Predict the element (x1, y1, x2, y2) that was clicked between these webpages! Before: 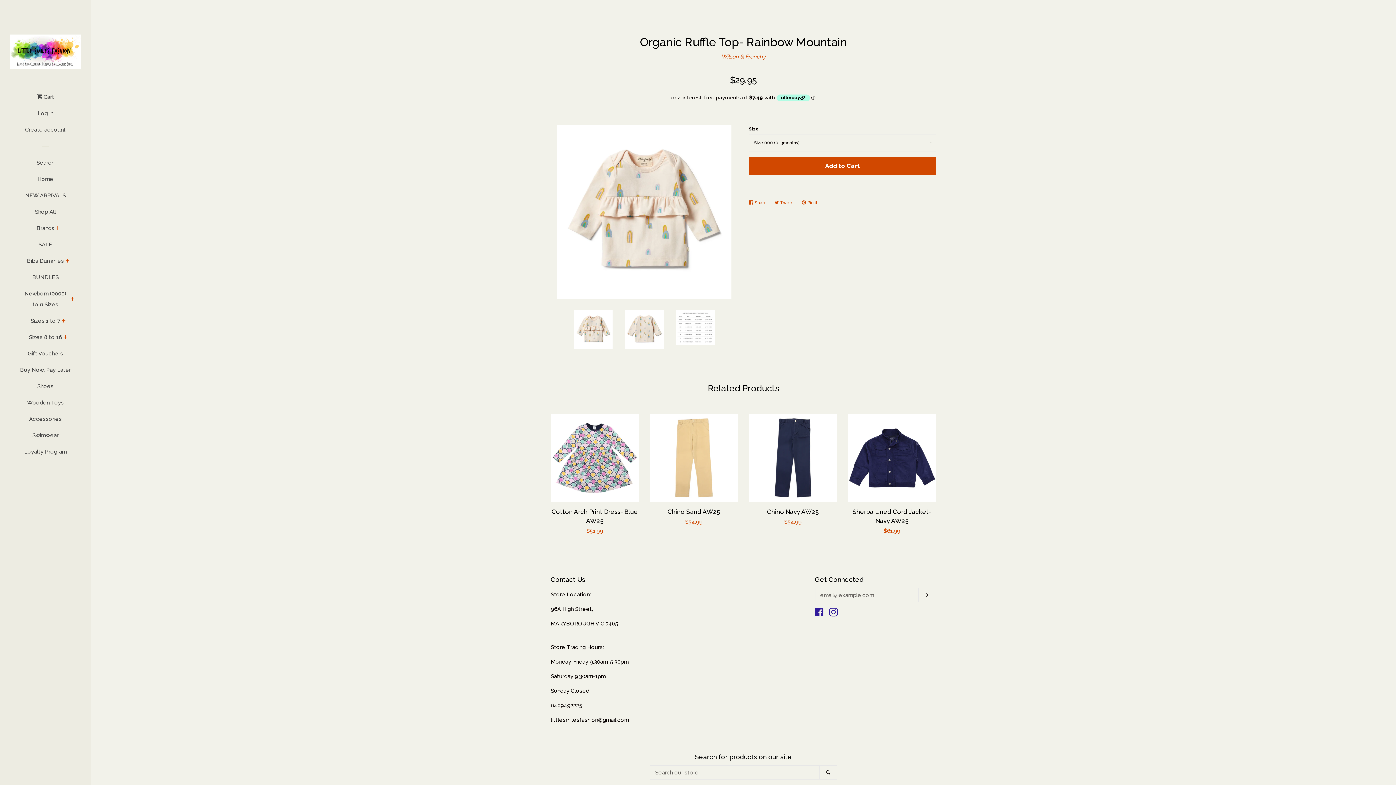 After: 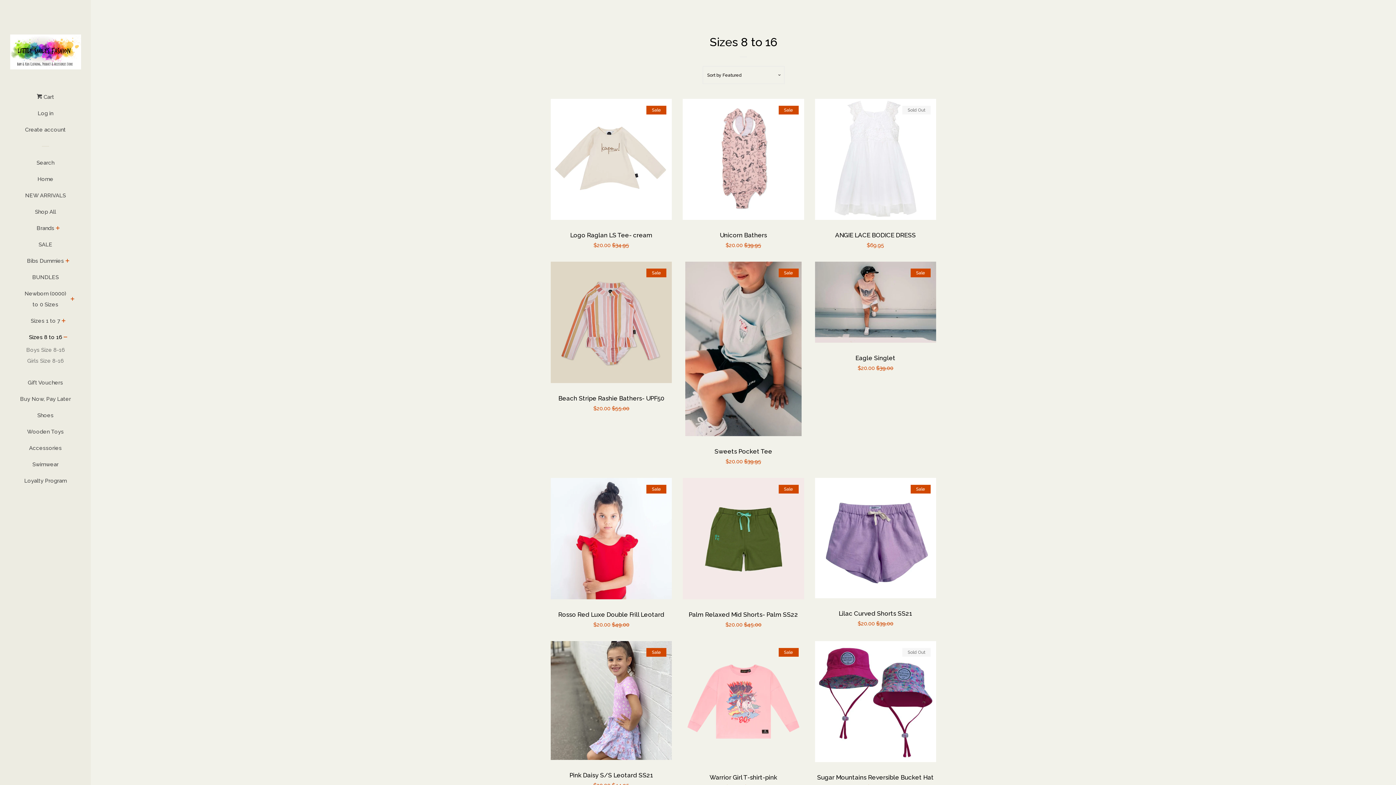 Action: bbox: (28, 332, 62, 348) label: Sizes 8 to 16